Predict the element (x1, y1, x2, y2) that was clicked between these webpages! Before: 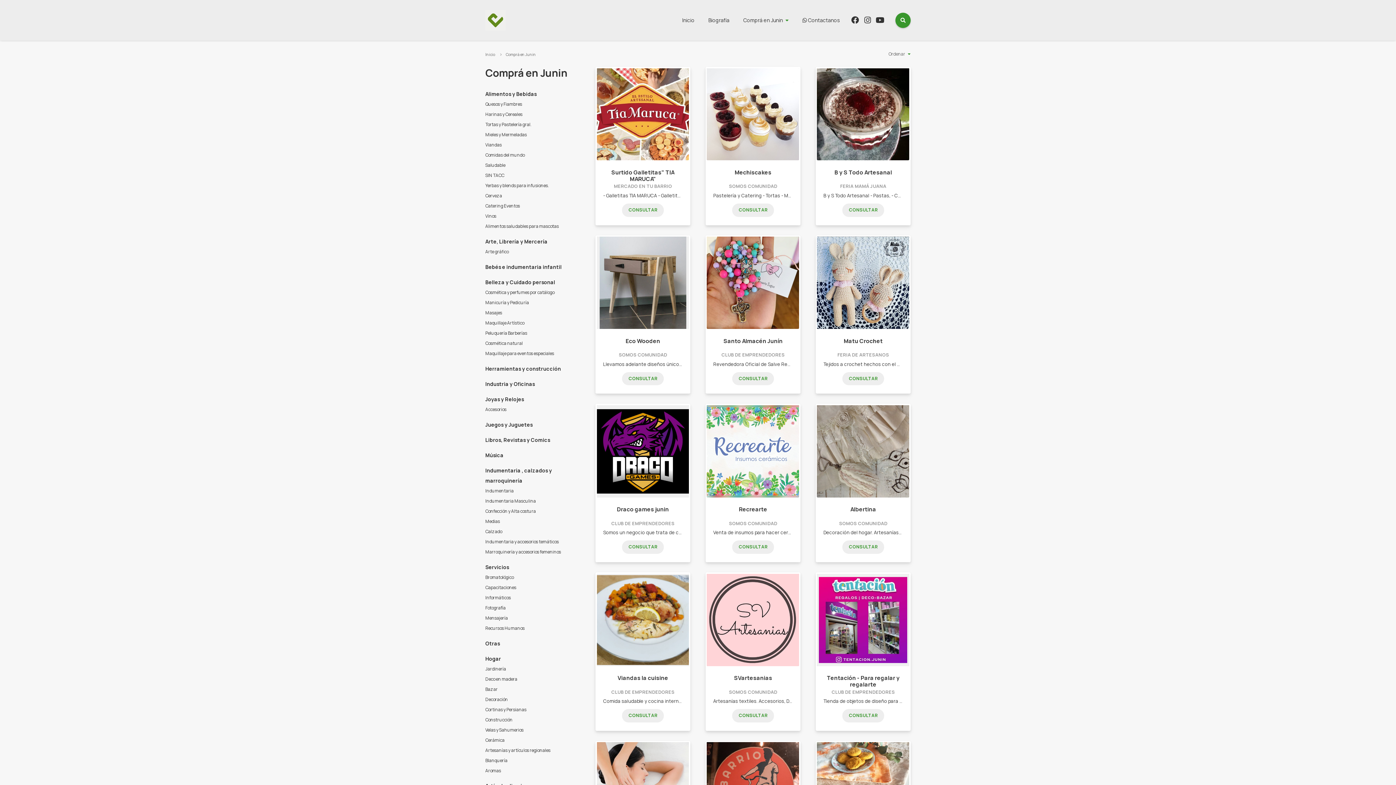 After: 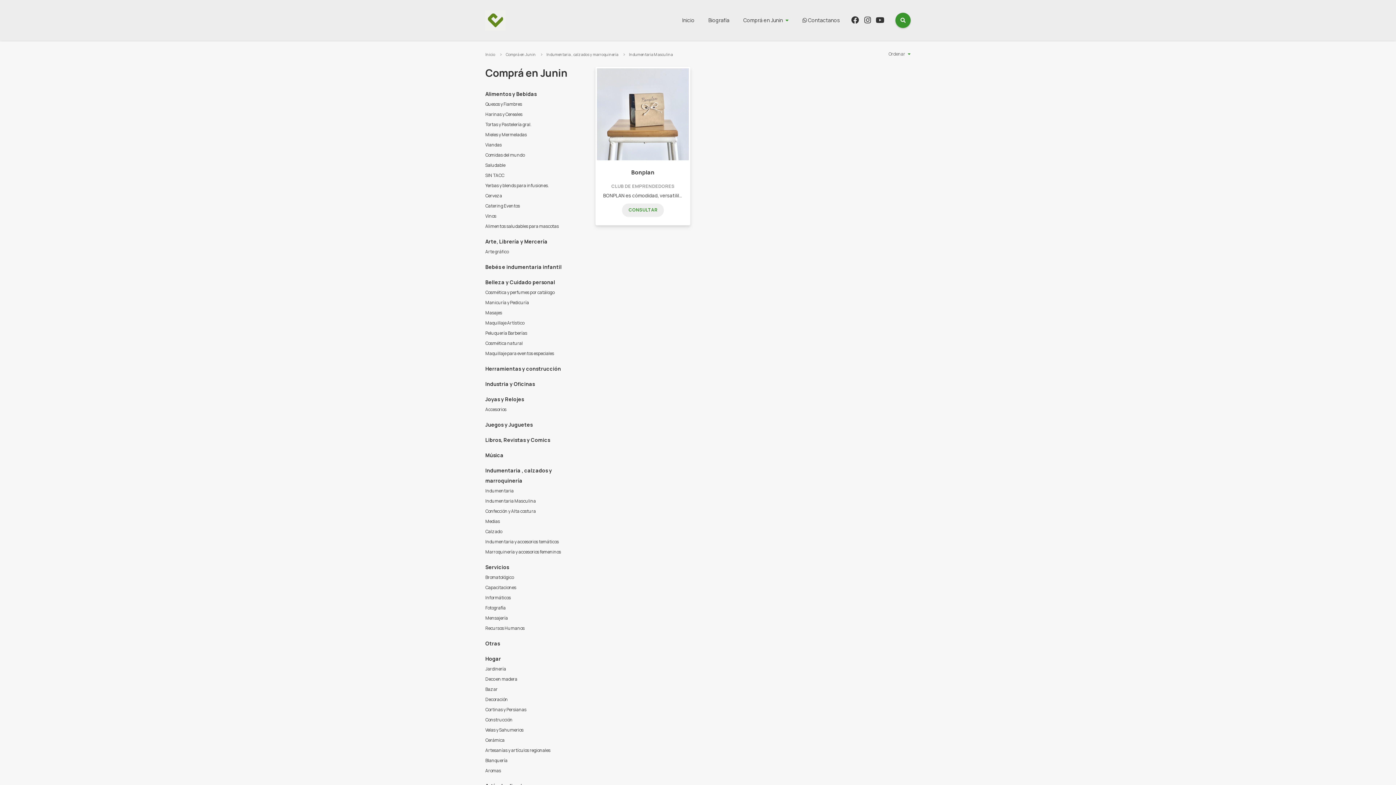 Action: label: Indumentaria Masculina bbox: (485, 496, 580, 506)